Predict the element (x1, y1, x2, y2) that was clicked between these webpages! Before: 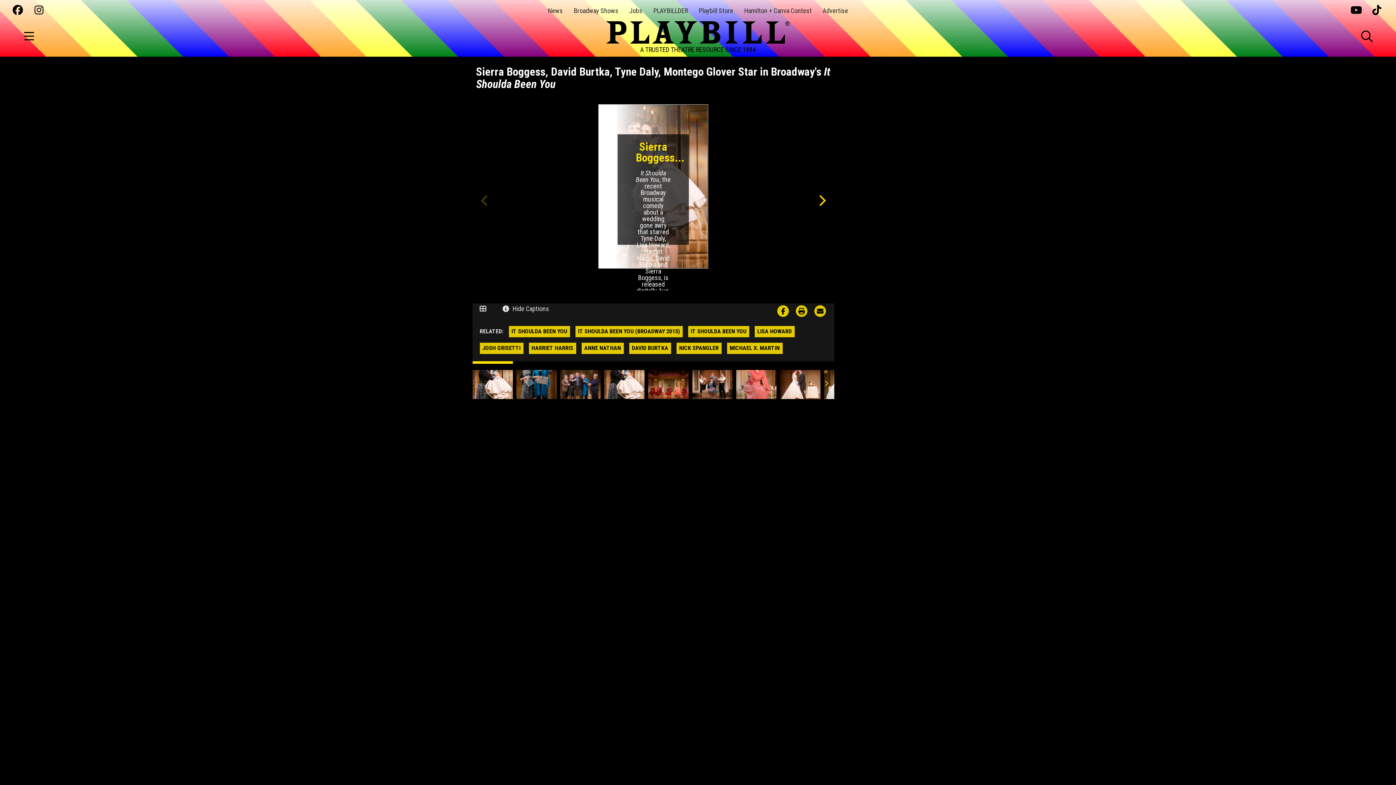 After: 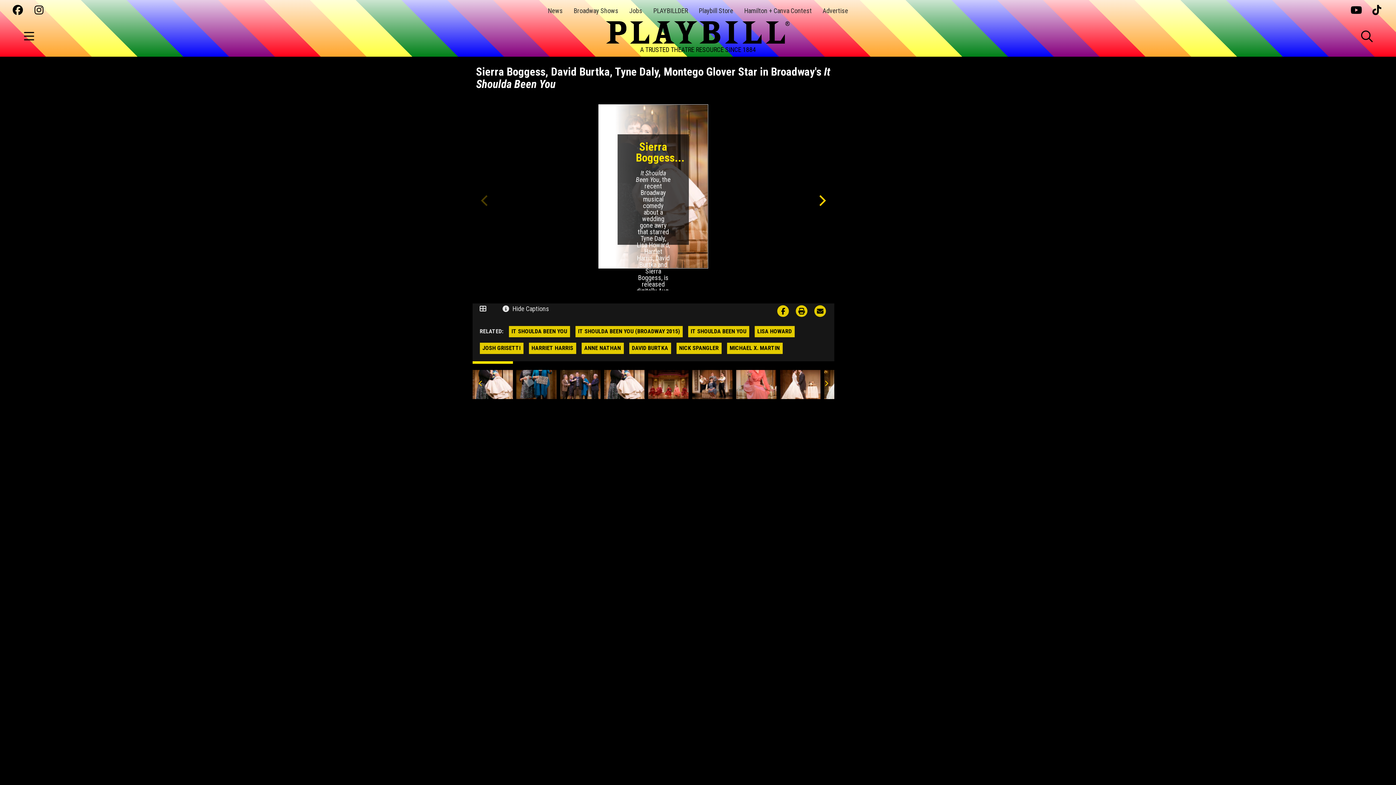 Action: bbox: (821, 378, 830, 388) label: Next